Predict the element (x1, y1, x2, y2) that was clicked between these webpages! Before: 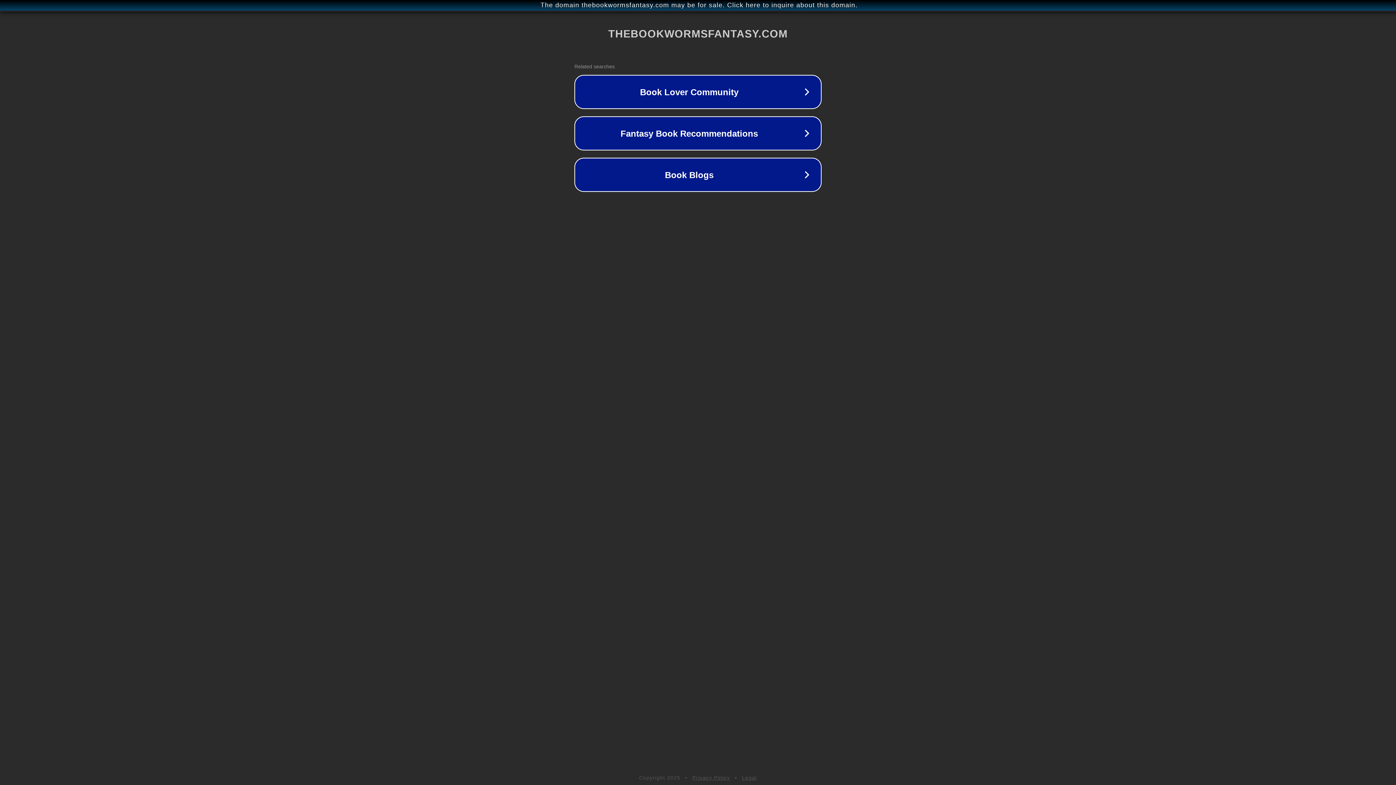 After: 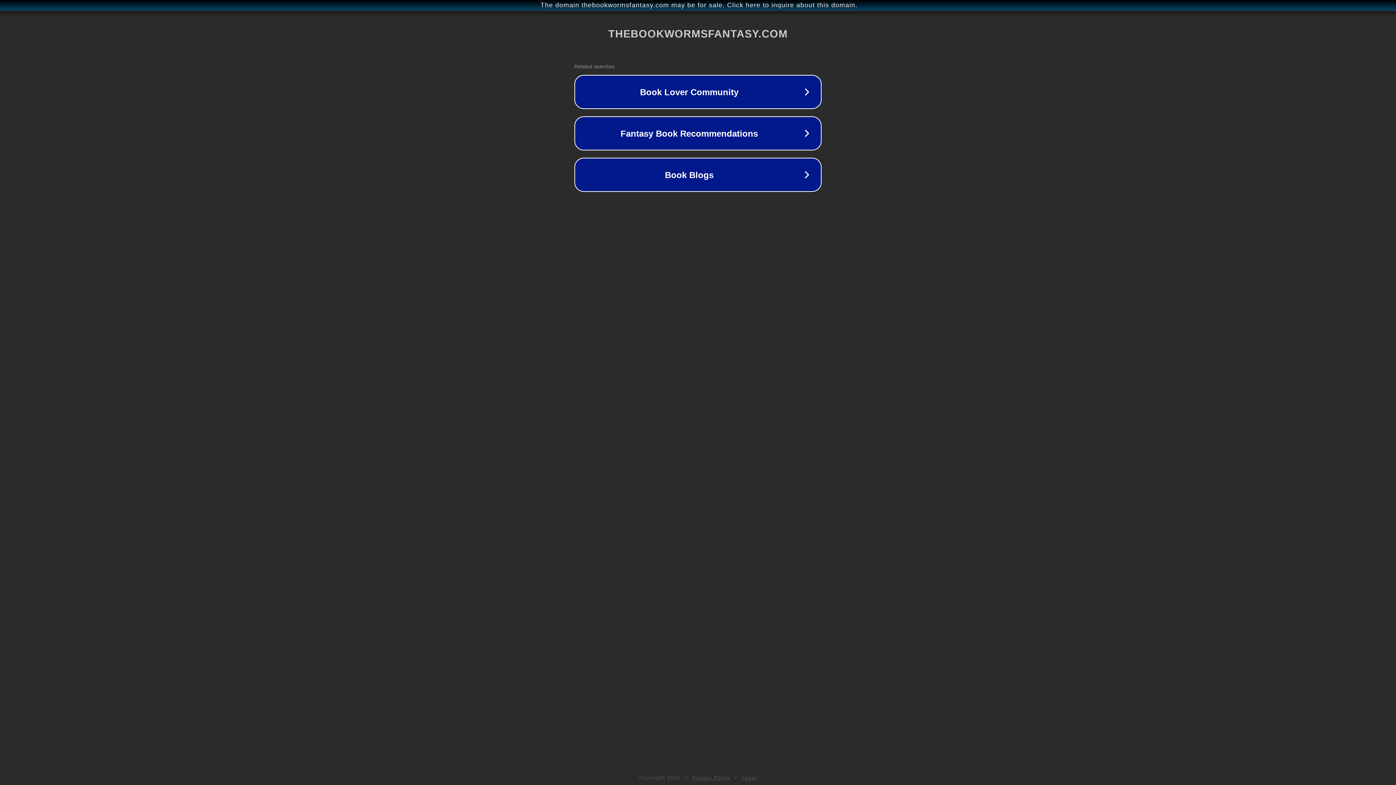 Action: bbox: (692, 775, 730, 781) label: Privacy Policy